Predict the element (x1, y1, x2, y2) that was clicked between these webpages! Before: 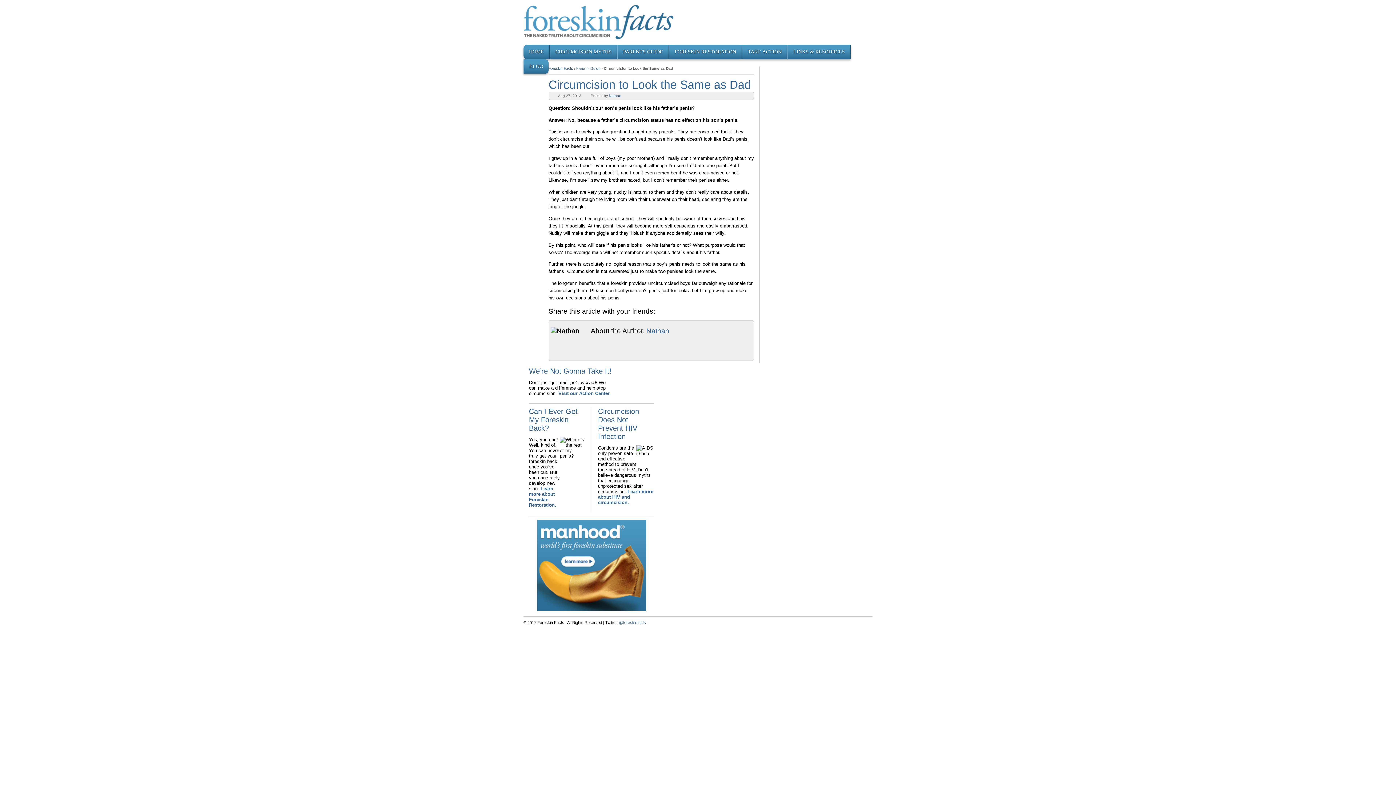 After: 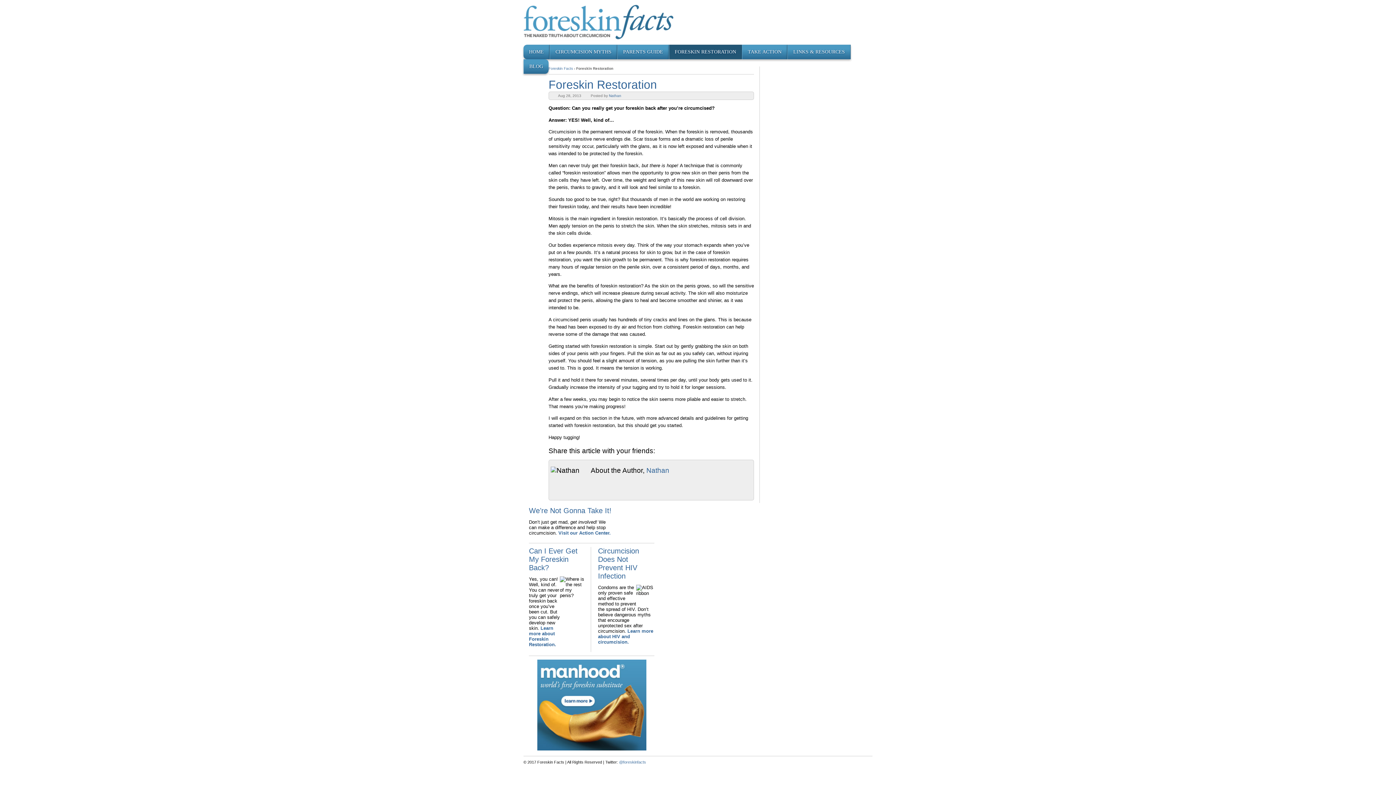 Action: label: Learn more about Foreskin Restoration. bbox: (529, 486, 556, 508)